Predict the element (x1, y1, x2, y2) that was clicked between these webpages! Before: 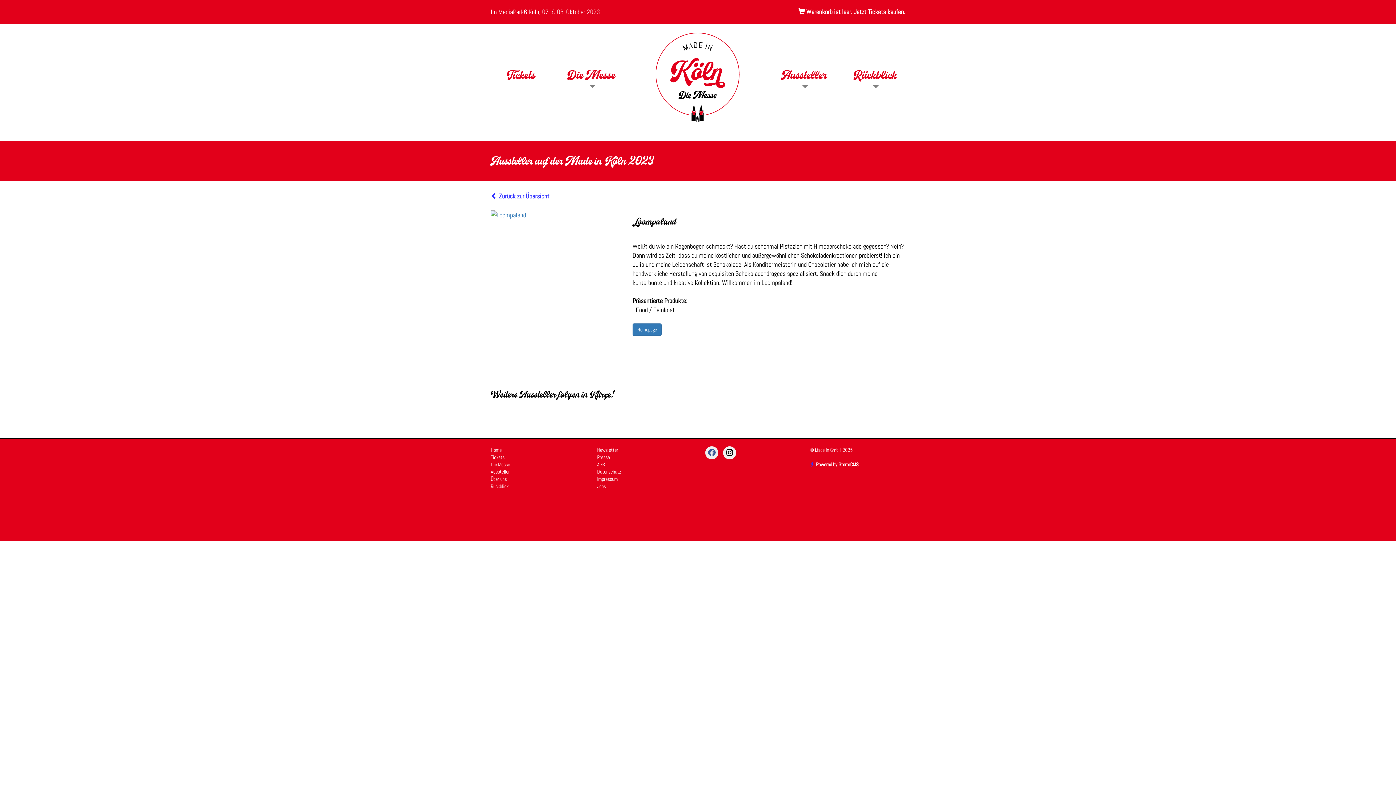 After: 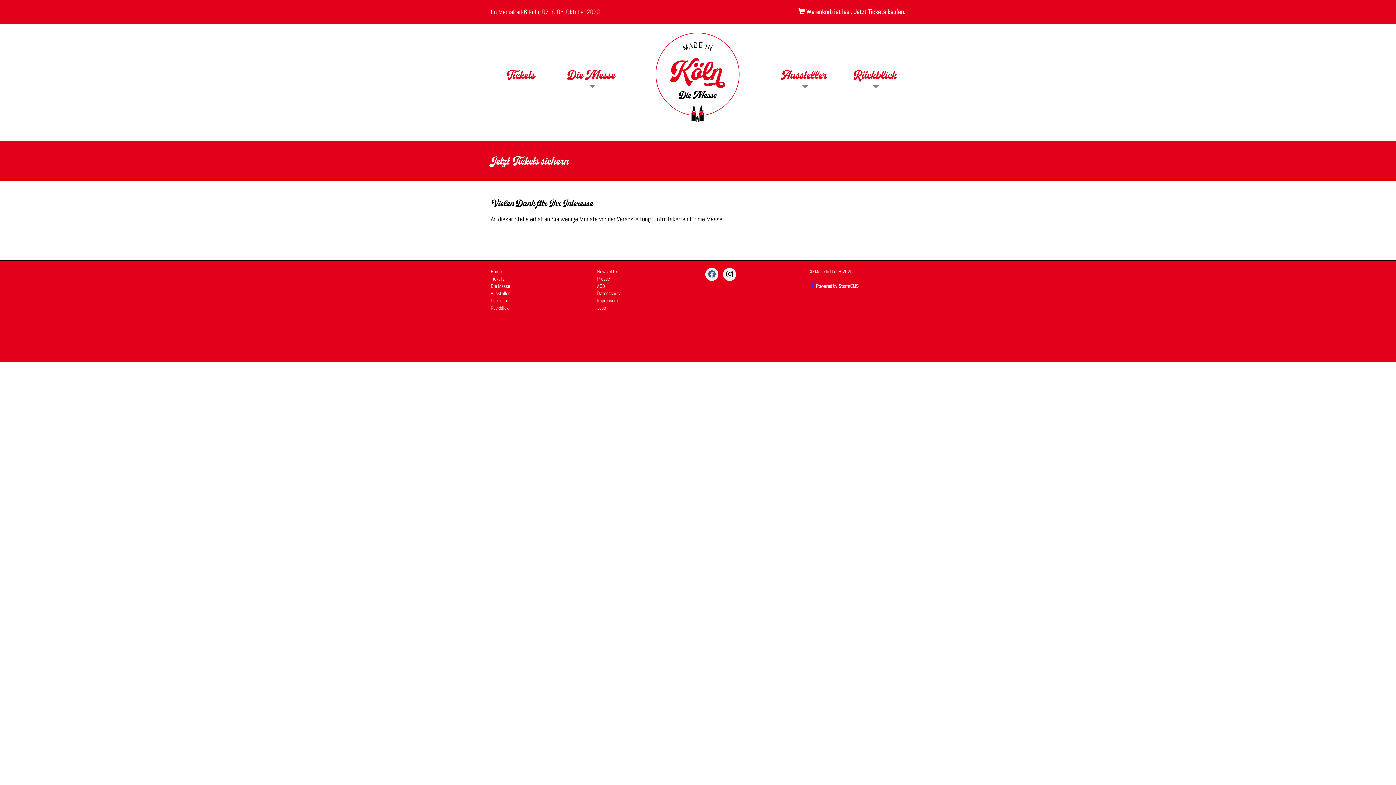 Action: bbox: (506, 69, 535, 83) label: Tickets